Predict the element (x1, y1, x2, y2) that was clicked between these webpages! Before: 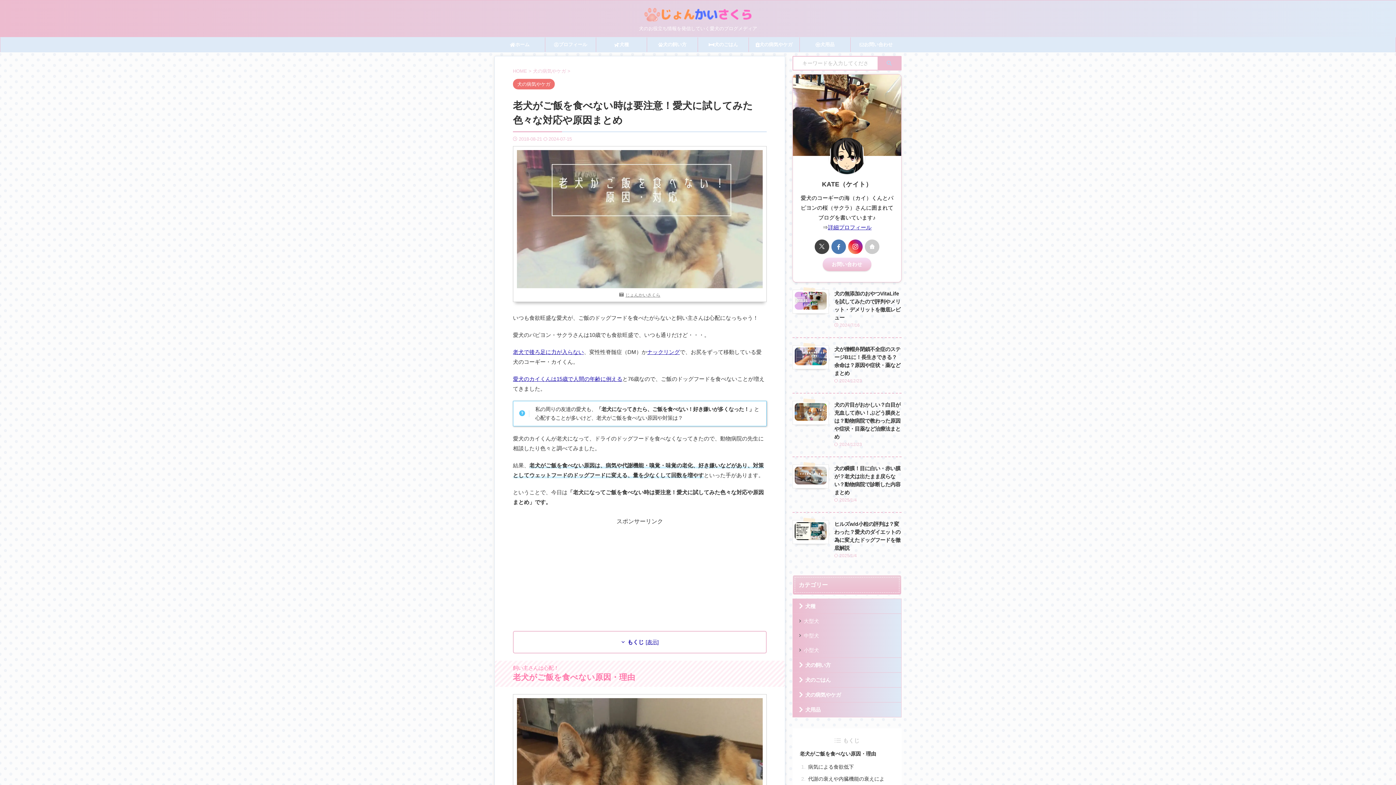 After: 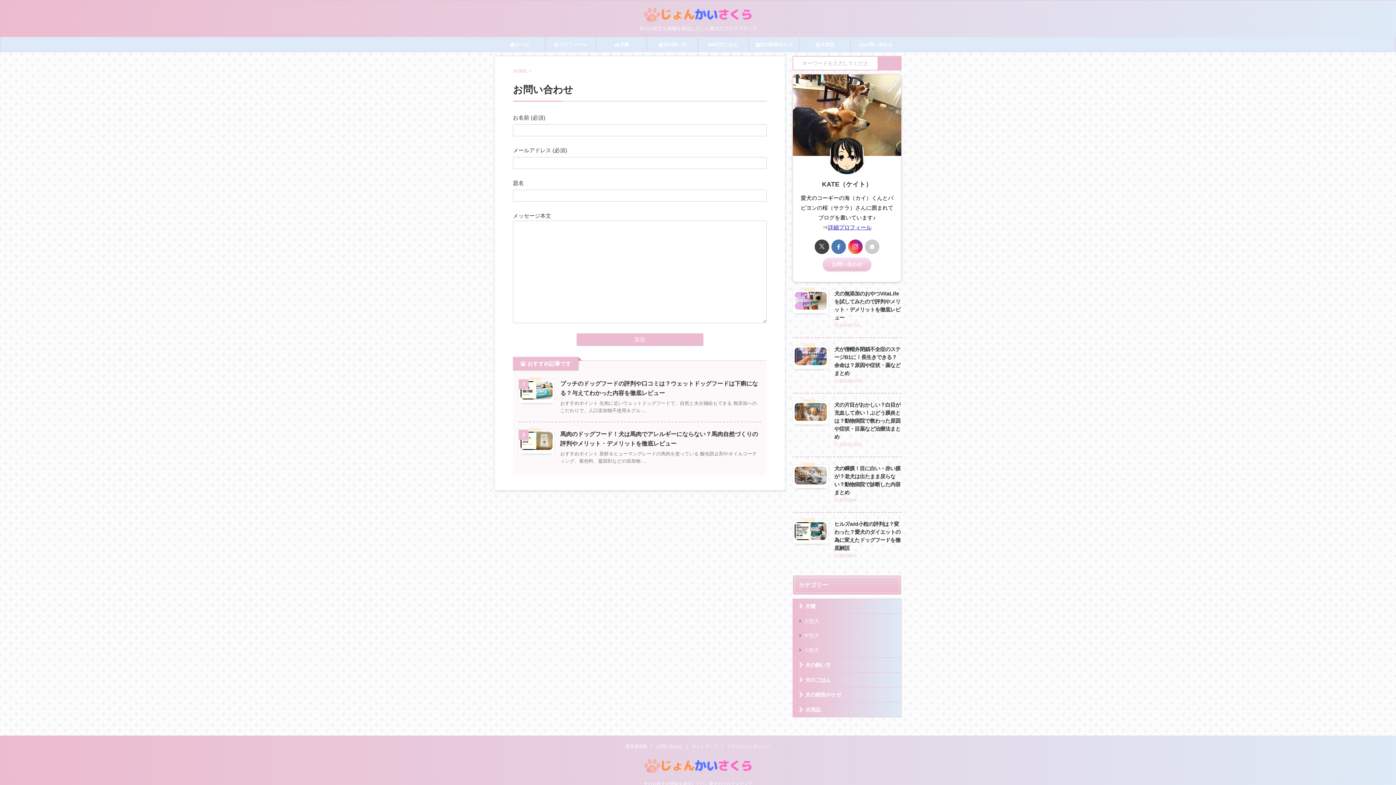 Action: label: お問い合わせ bbox: (850, 37, 901, 52)